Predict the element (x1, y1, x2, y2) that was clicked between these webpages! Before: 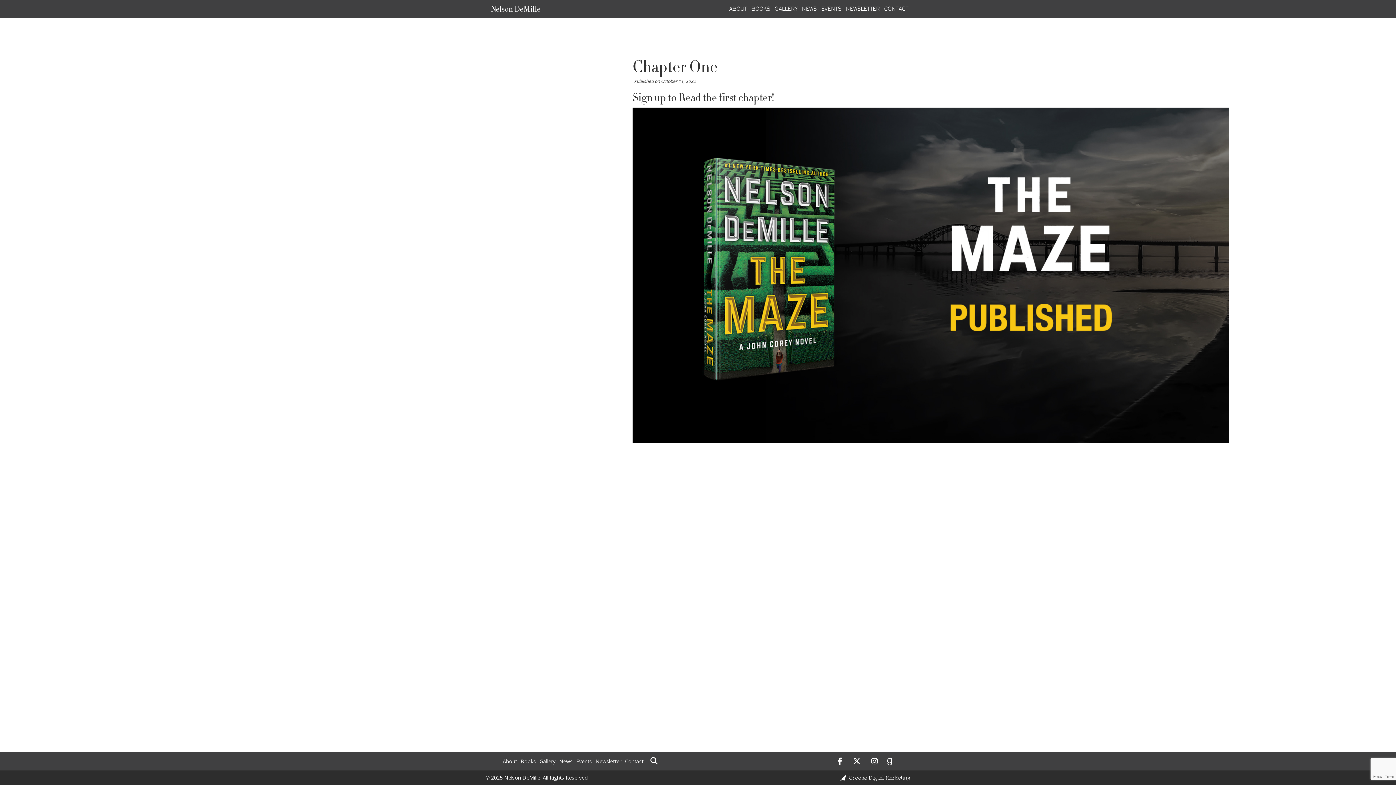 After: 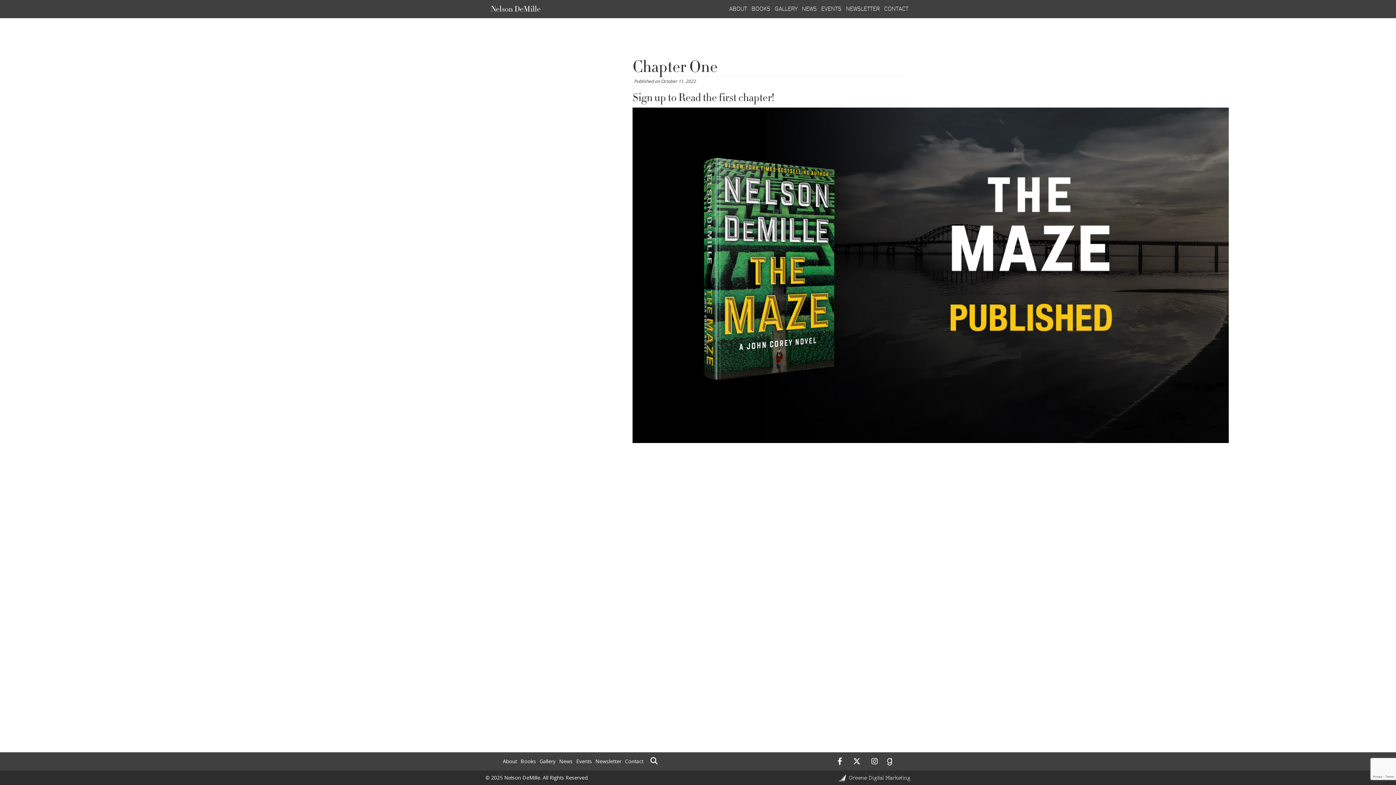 Action: bbox: (838, 774, 910, 781)